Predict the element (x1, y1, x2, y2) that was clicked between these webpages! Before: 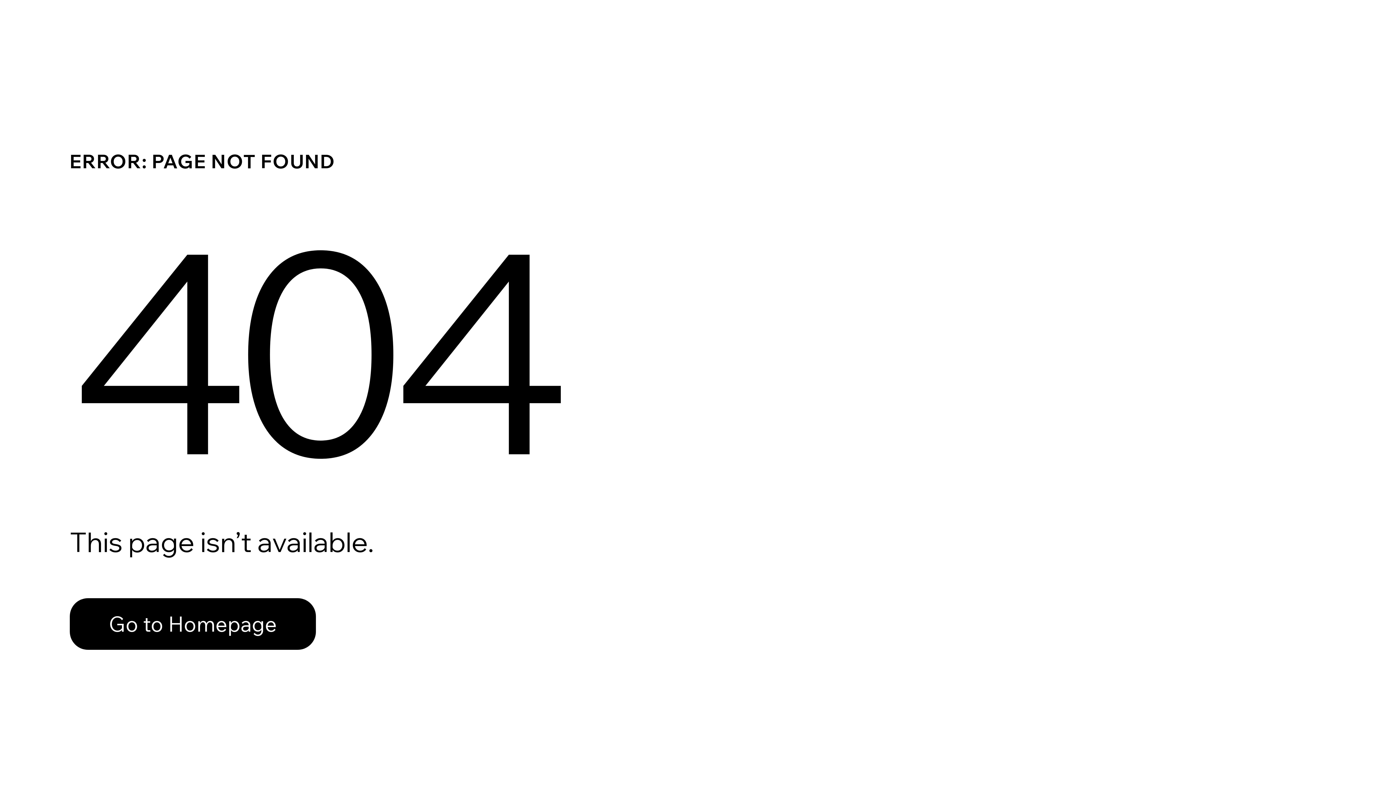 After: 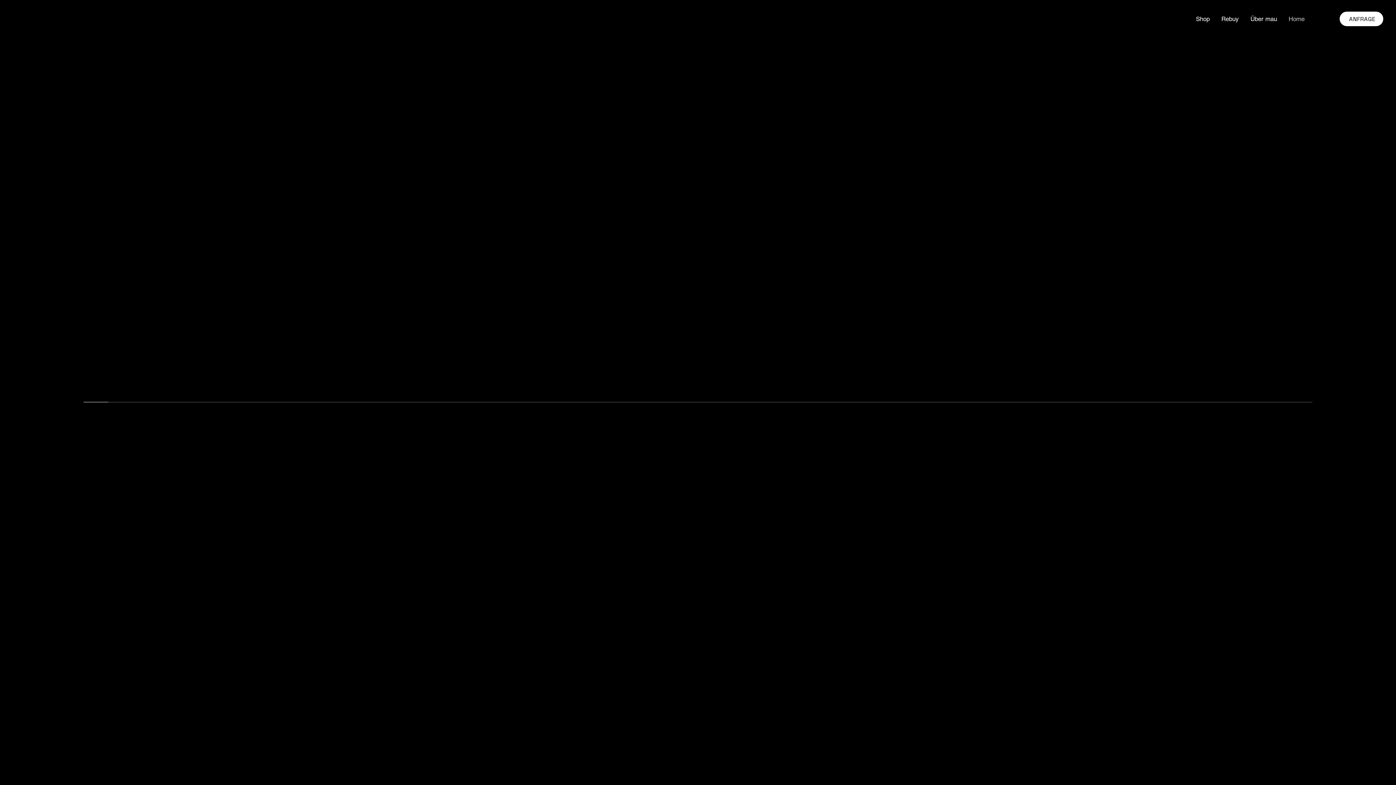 Action: label: Go to Homepage bbox: (69, 582, 768, 659)